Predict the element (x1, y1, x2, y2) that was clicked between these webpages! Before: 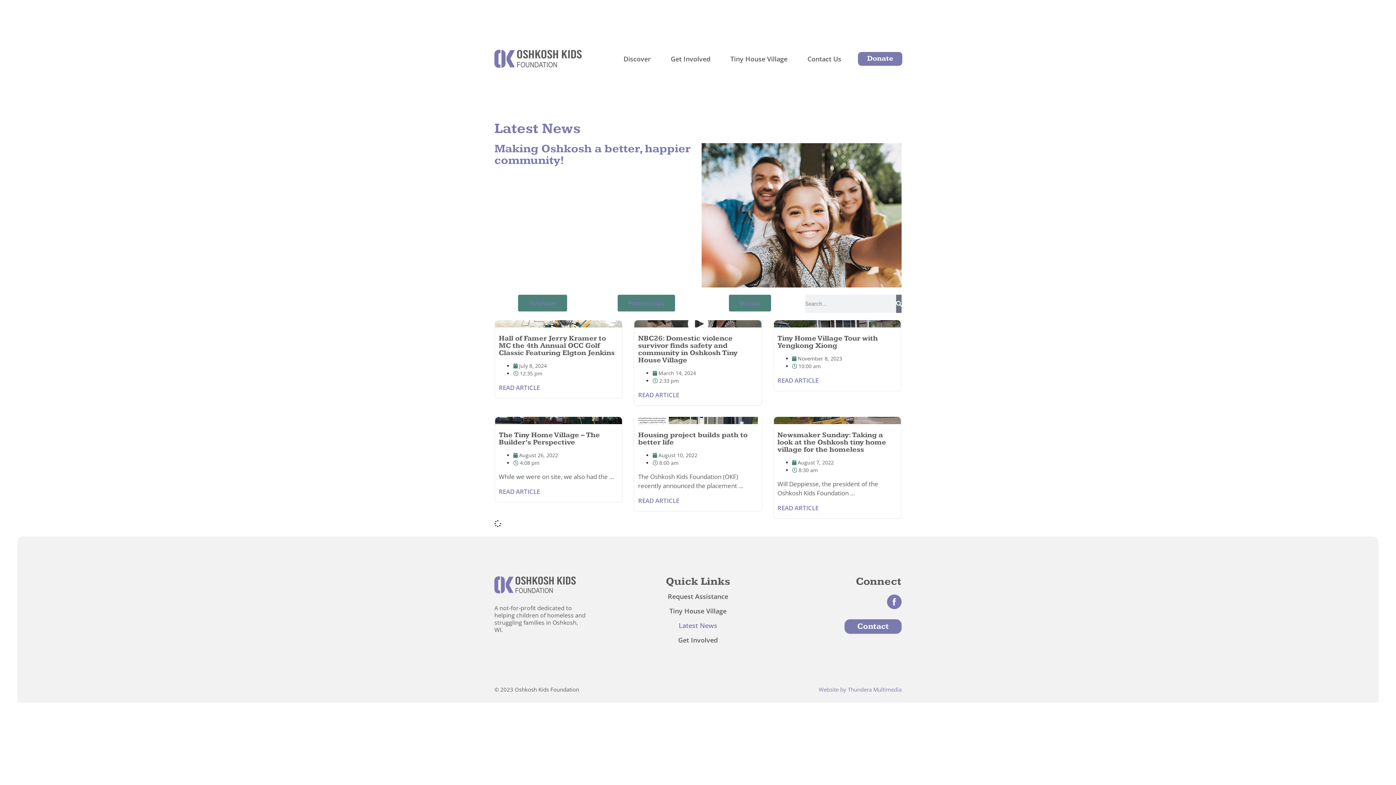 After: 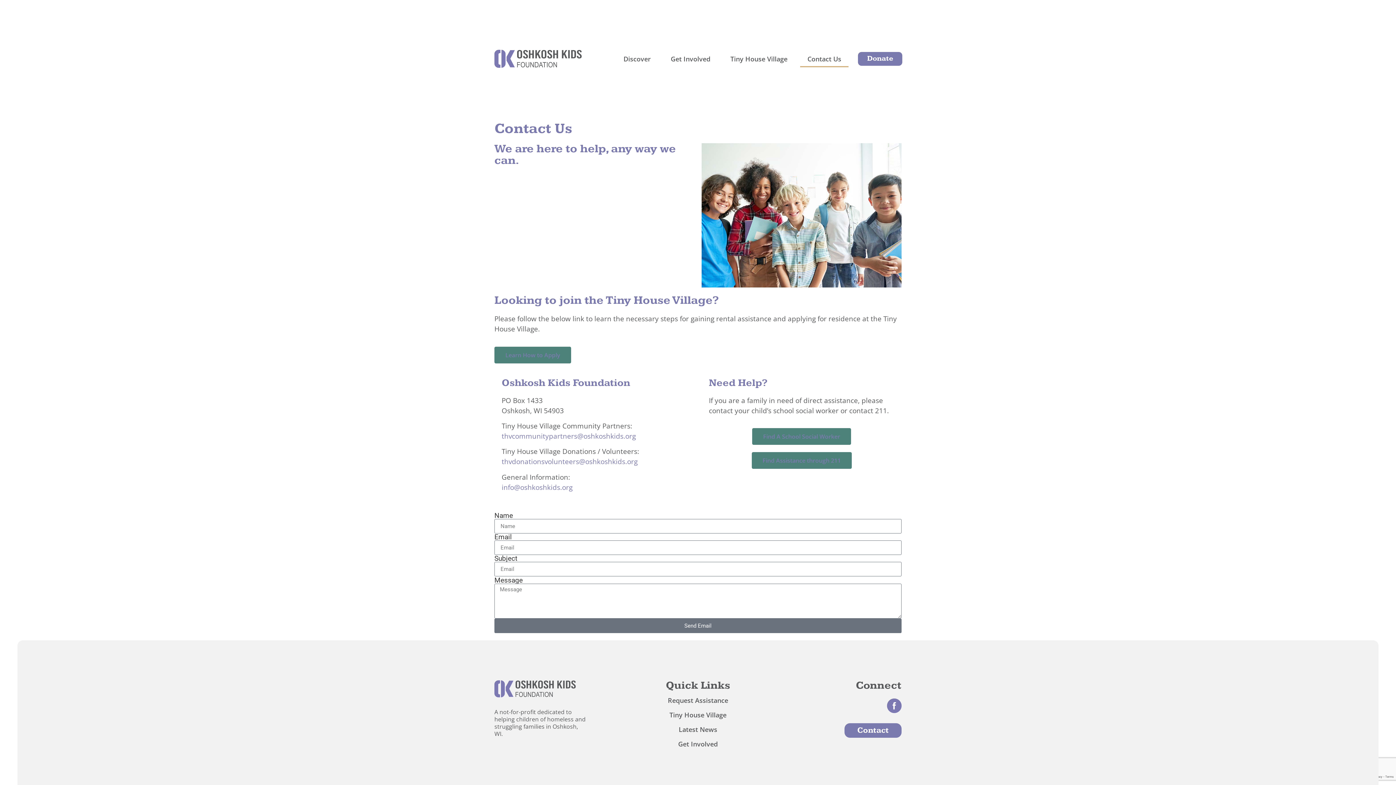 Action: label: Contact bbox: (844, 619, 901, 634)